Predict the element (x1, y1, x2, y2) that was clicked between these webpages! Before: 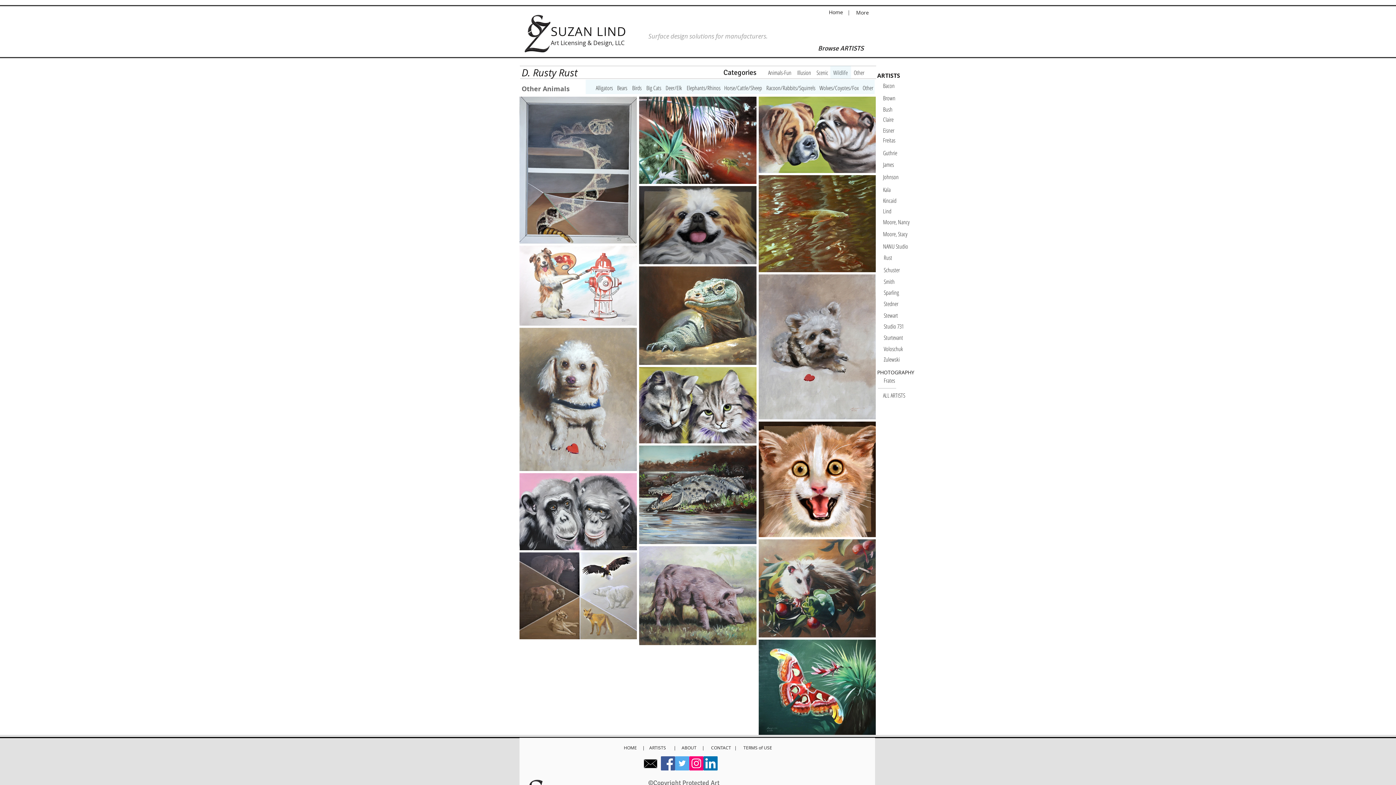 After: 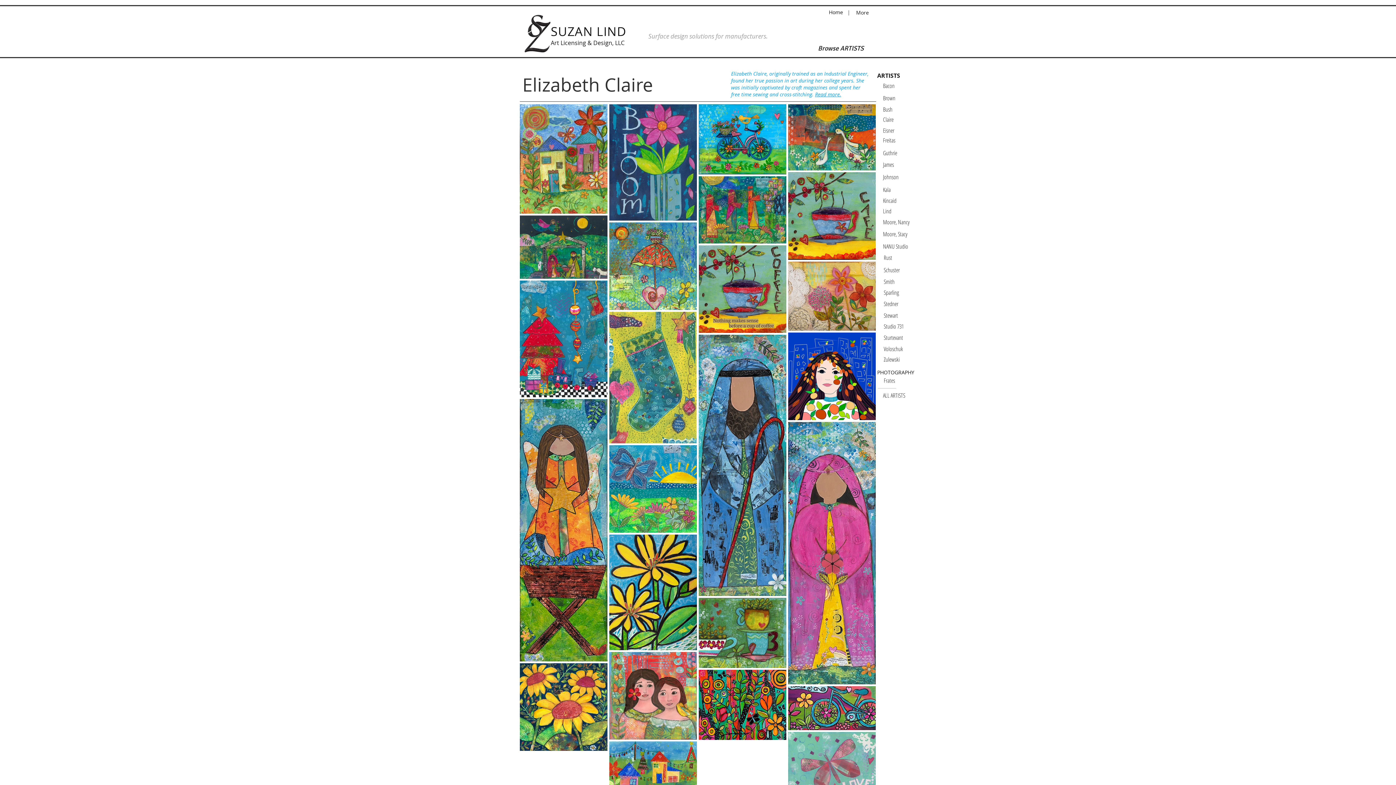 Action: bbox: (883, 113, 913, 125) label: Claire